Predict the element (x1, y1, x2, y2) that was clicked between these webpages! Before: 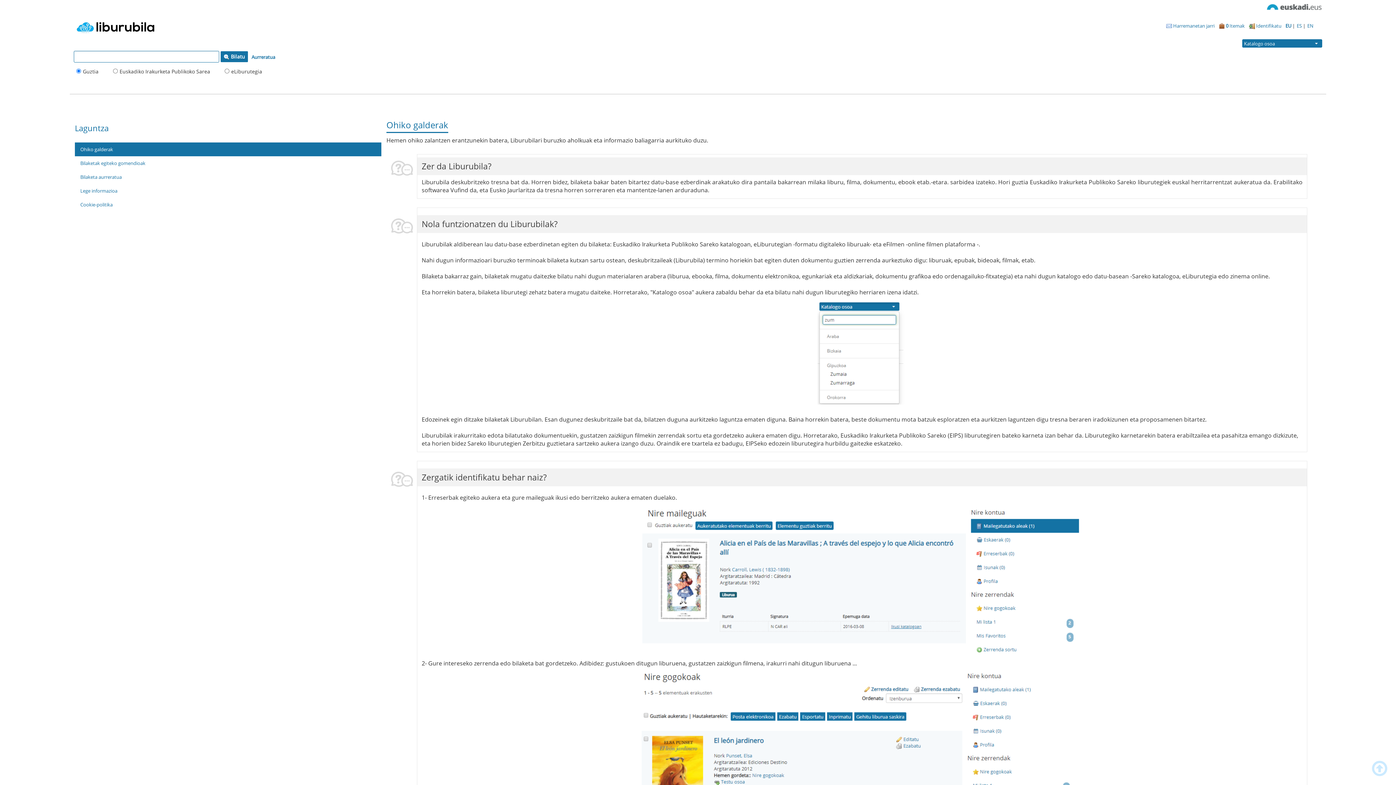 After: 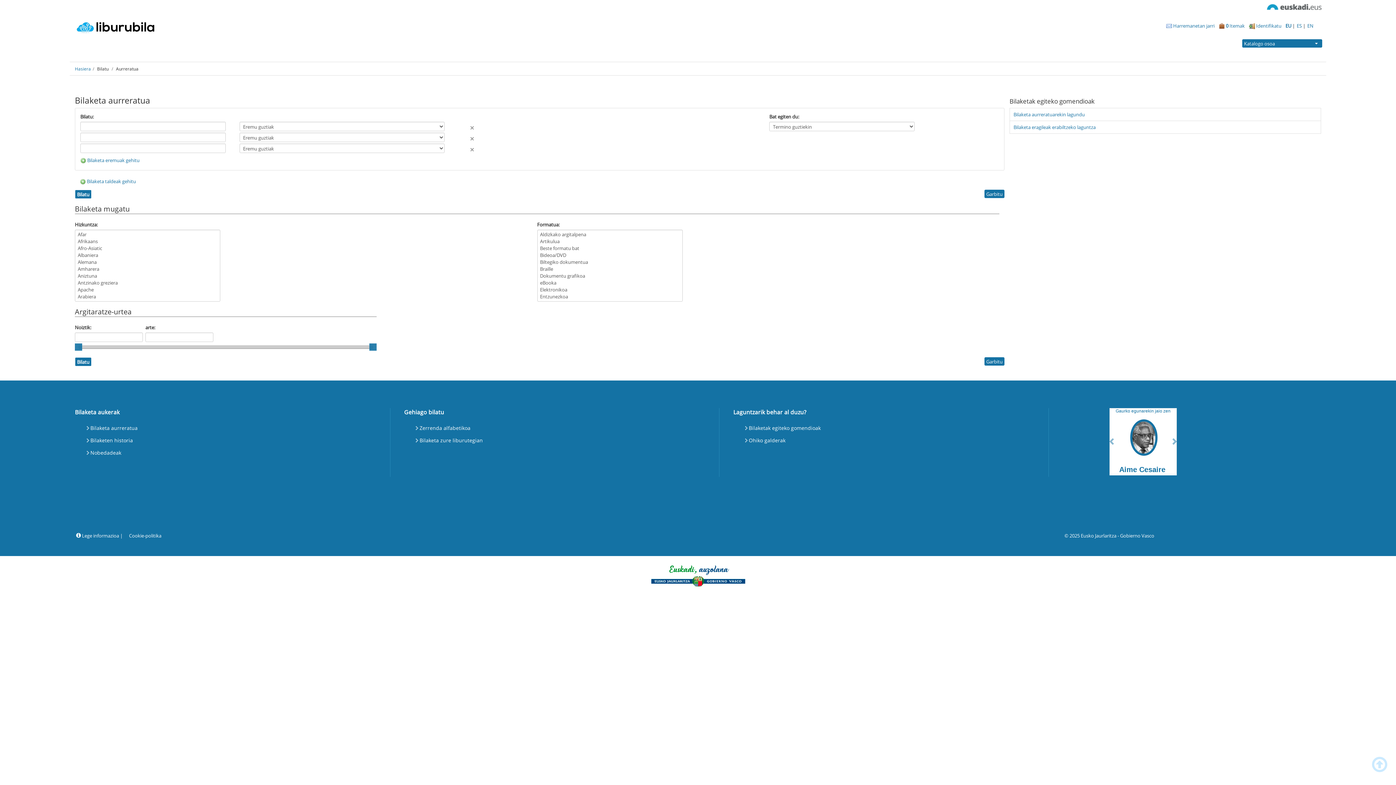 Action: bbox: (249, 52, 277, 61) label: Aurreratua